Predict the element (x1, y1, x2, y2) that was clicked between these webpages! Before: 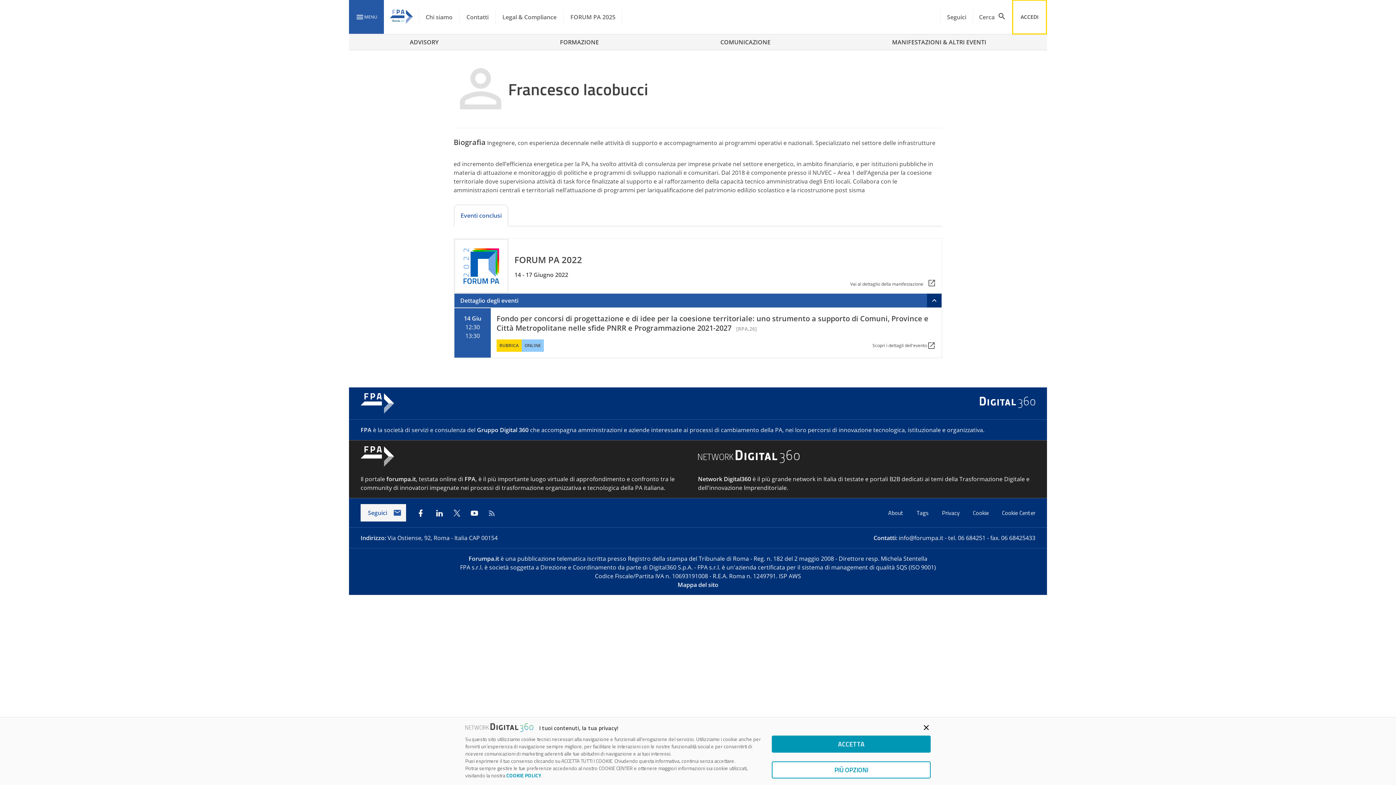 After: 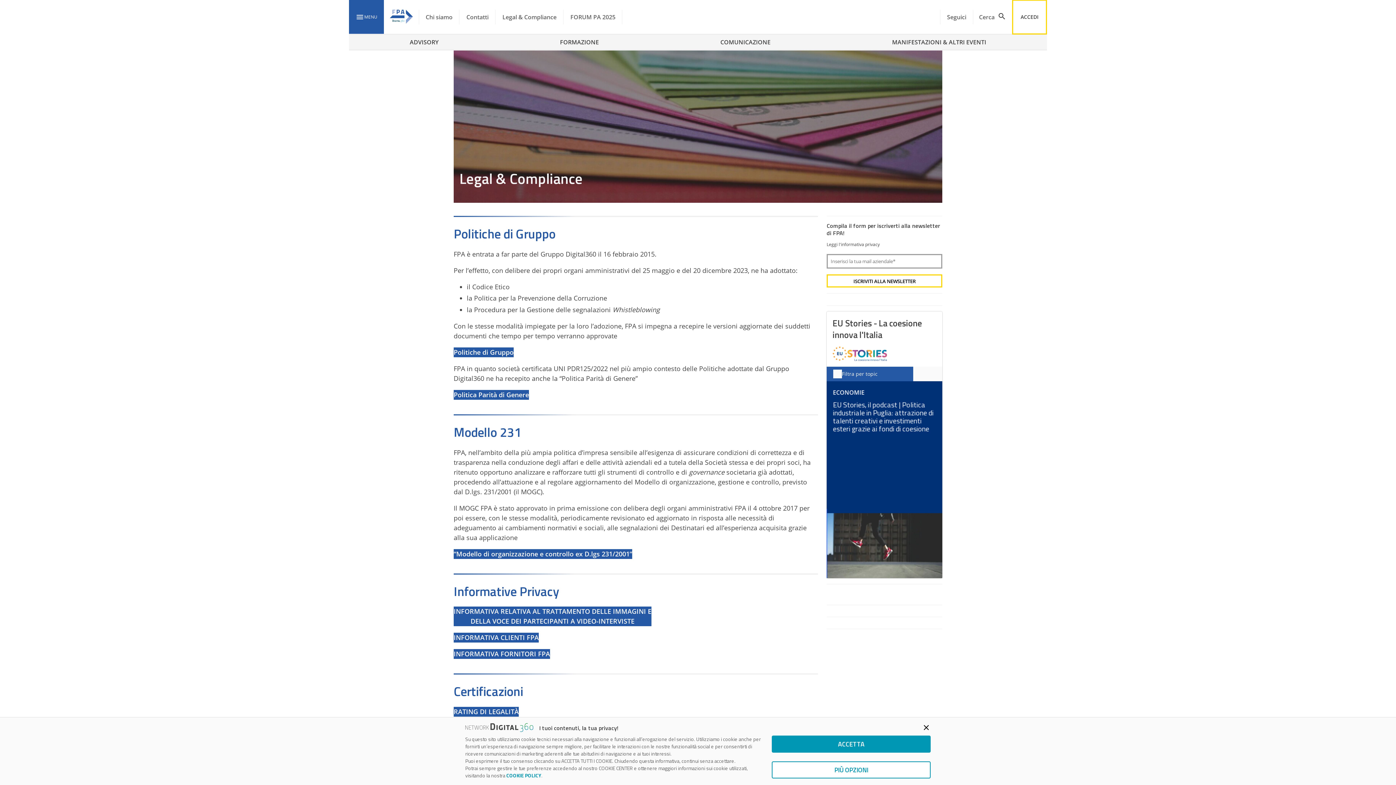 Action: bbox: (495, 0, 563, 34) label: Legal & Compliance